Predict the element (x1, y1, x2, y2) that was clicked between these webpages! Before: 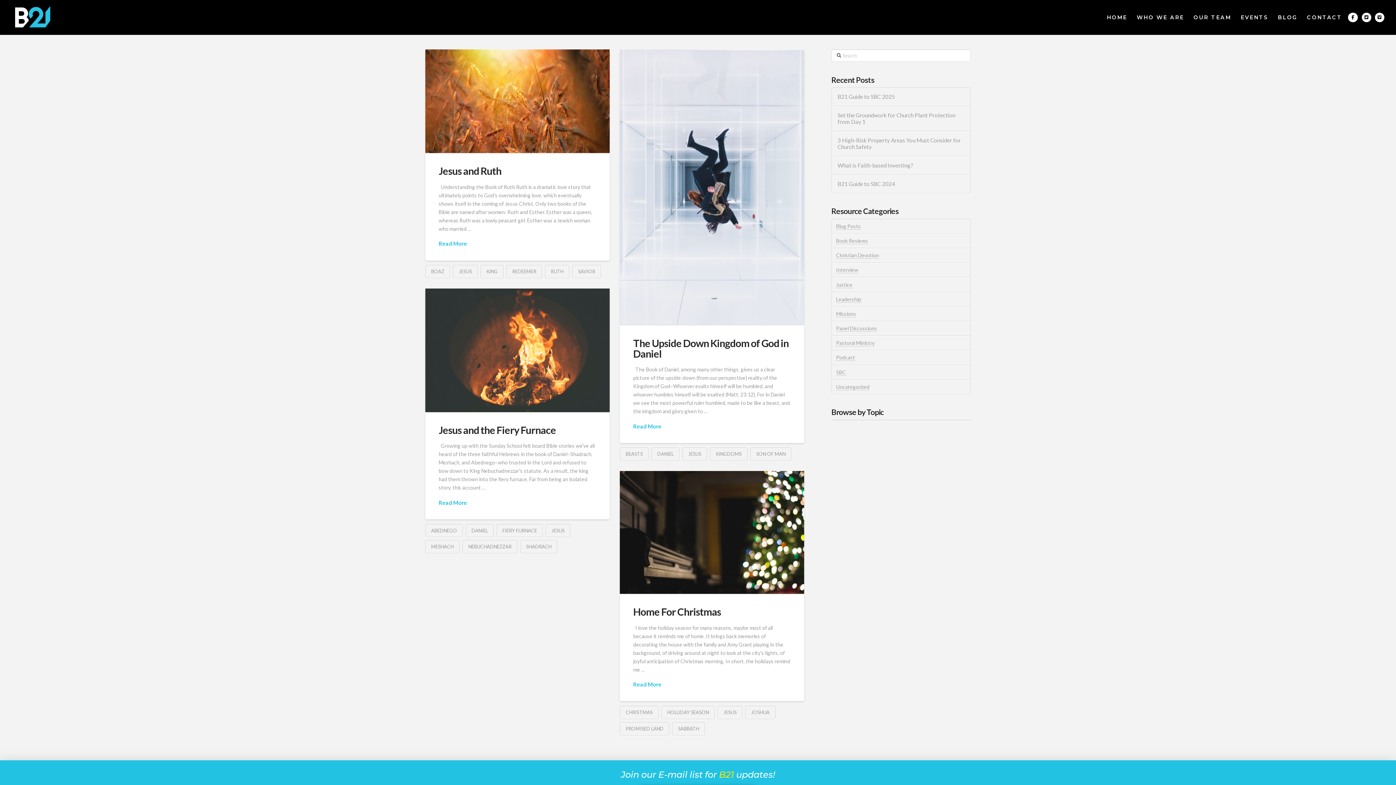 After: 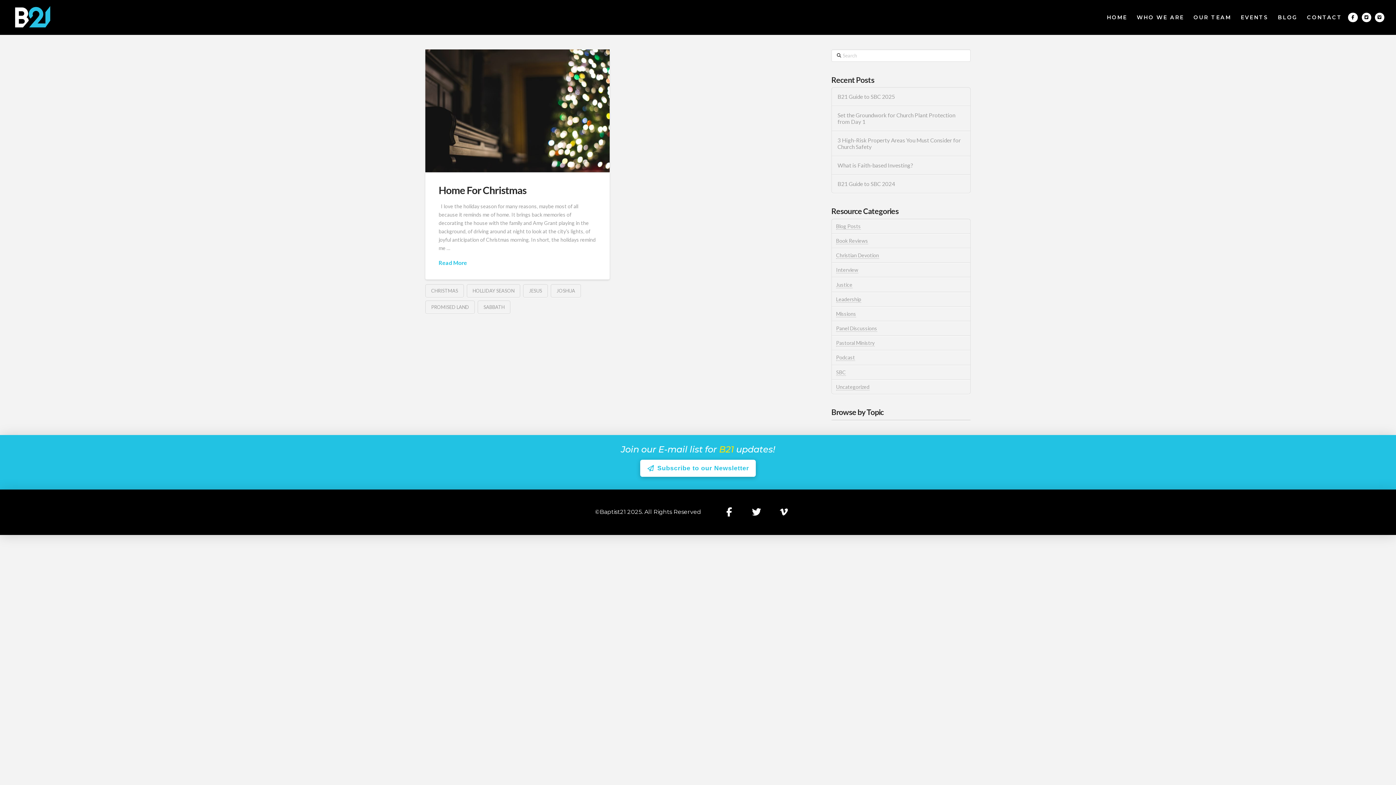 Action: label: HOLLIDAY SEASON bbox: (661, 706, 714, 719)